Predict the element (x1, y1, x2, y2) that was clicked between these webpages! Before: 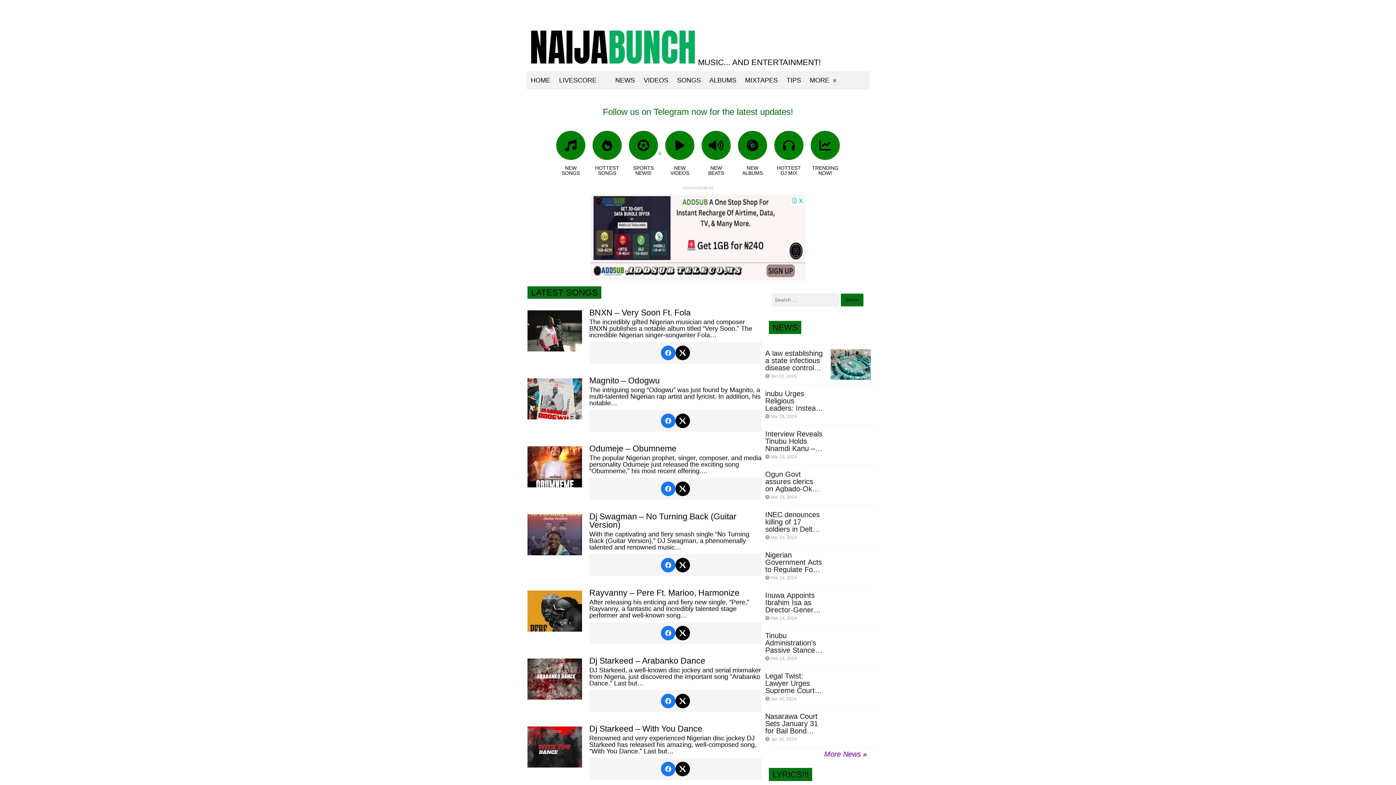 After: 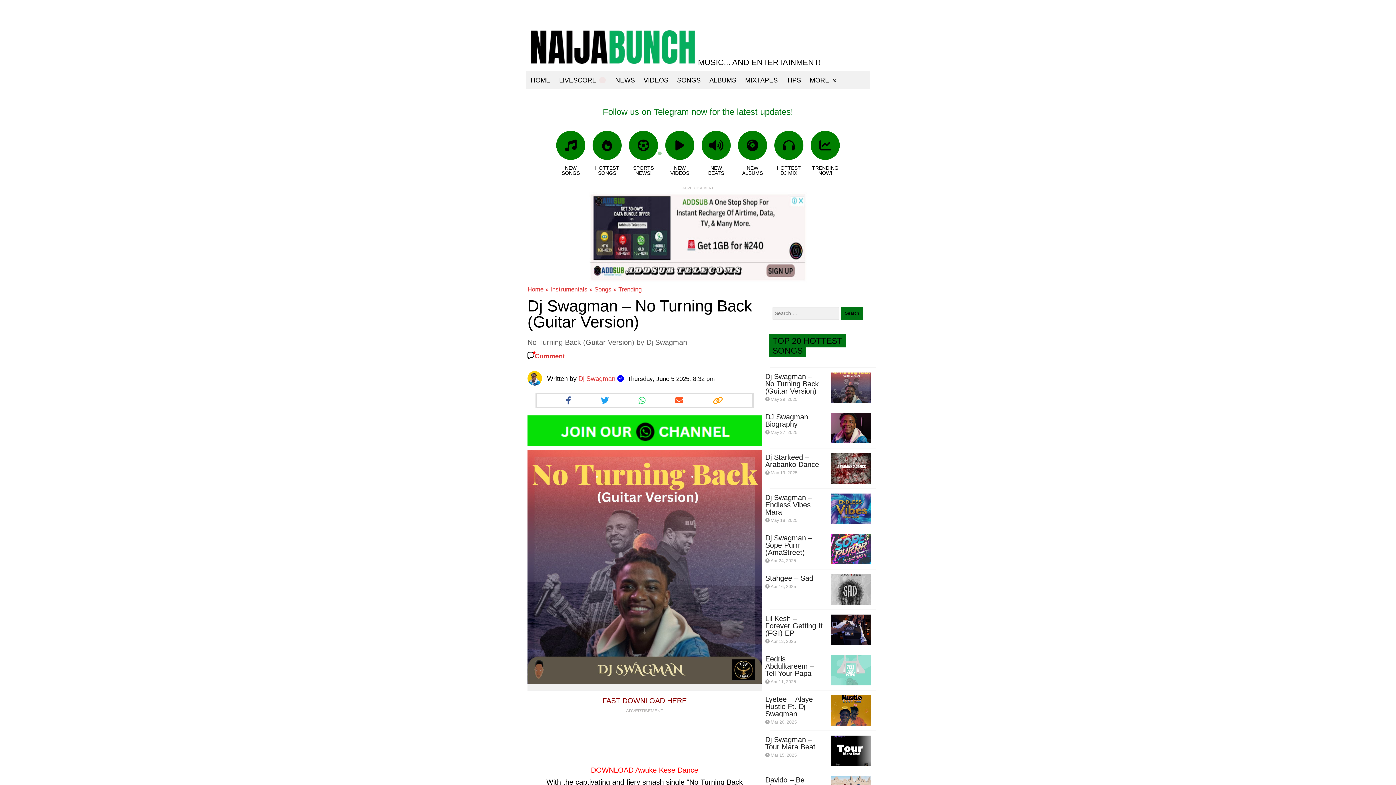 Action: bbox: (589, 512, 736, 529) label: Dj Swagman – No Turning Back (Guitar Version)